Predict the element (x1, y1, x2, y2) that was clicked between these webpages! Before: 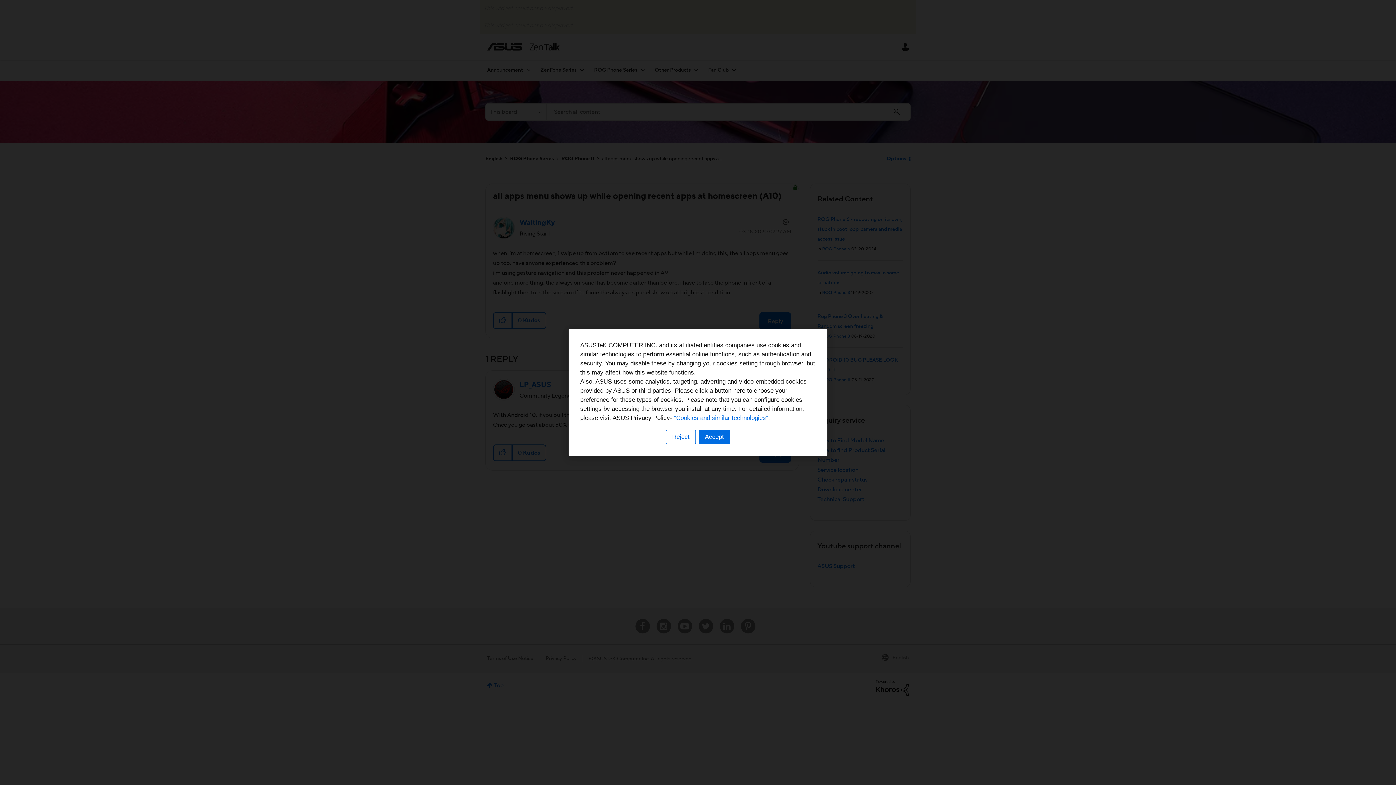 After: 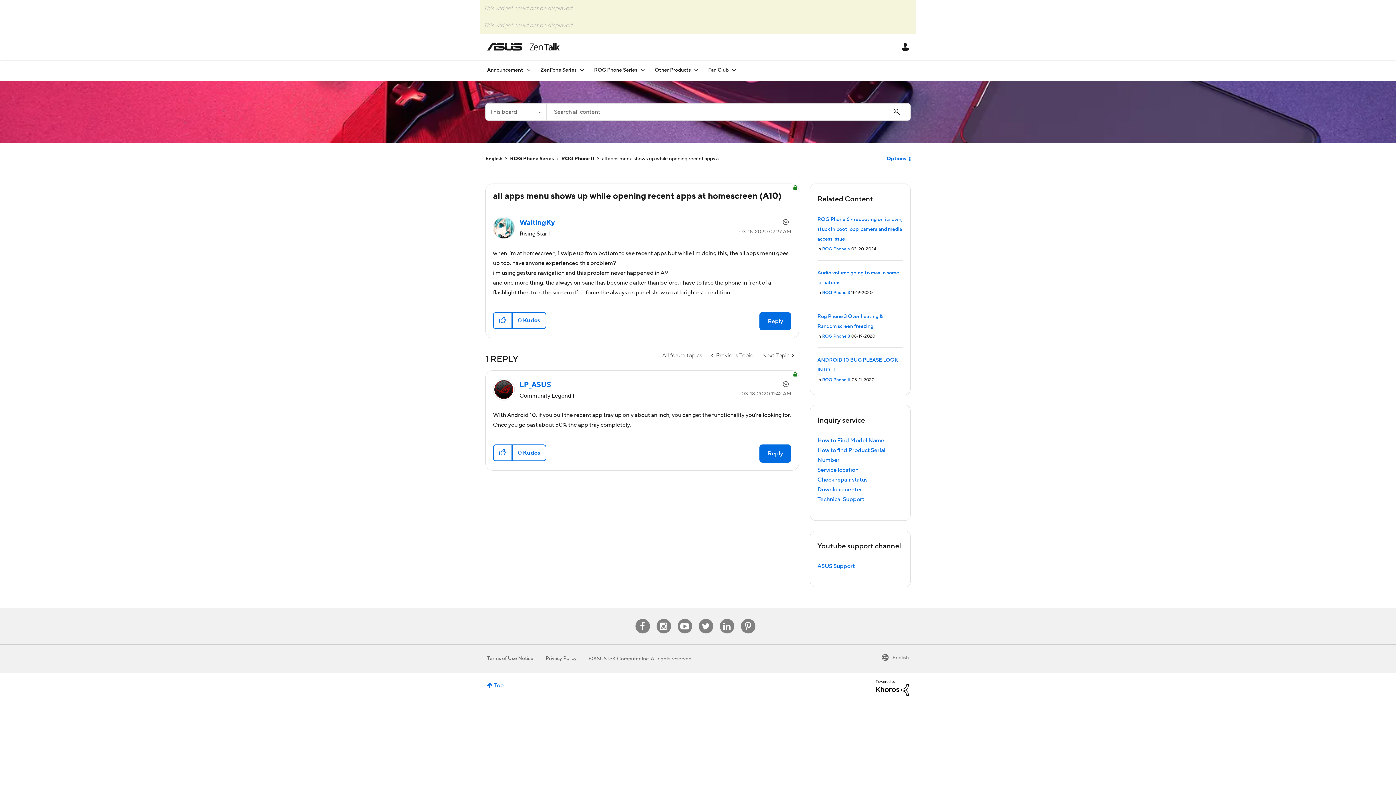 Action: label: Accept bbox: (698, 430, 730, 444)